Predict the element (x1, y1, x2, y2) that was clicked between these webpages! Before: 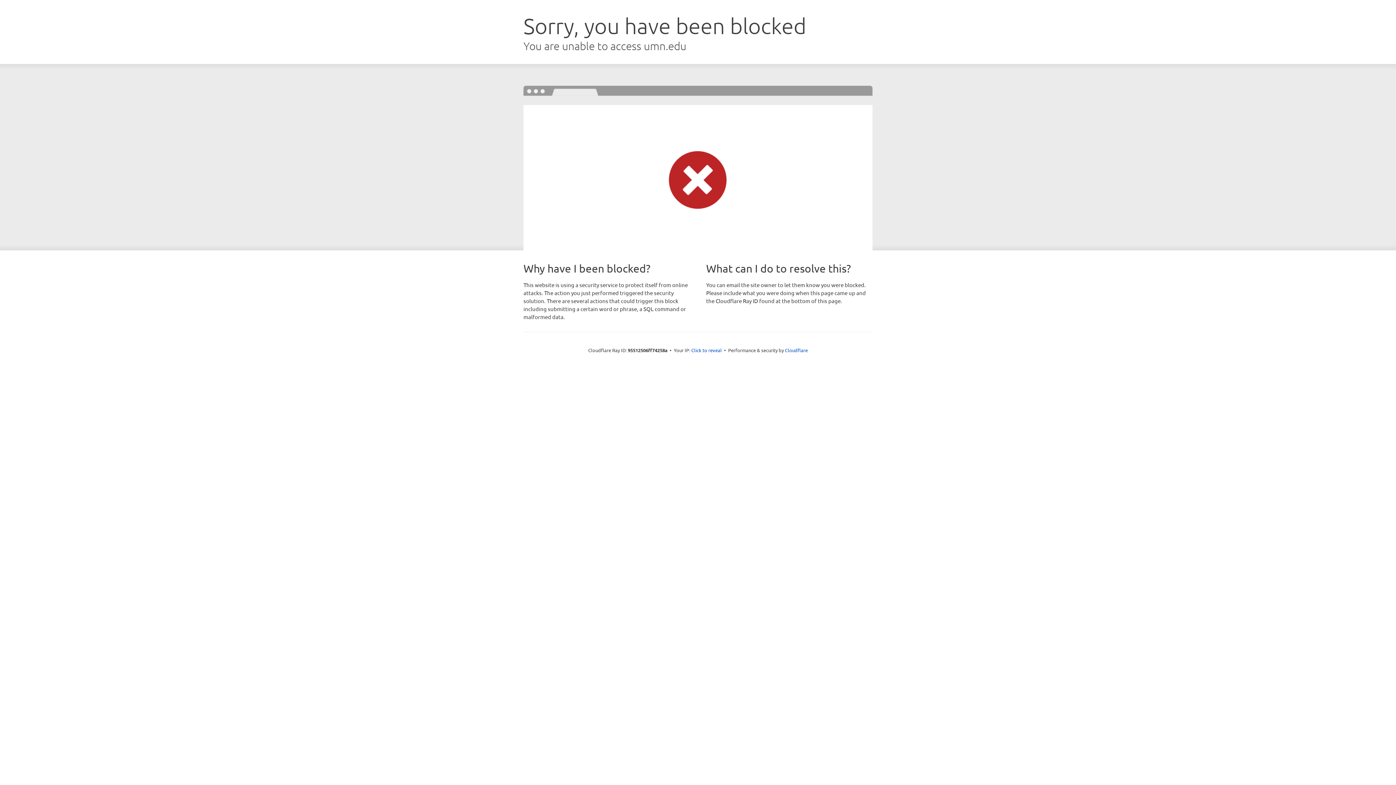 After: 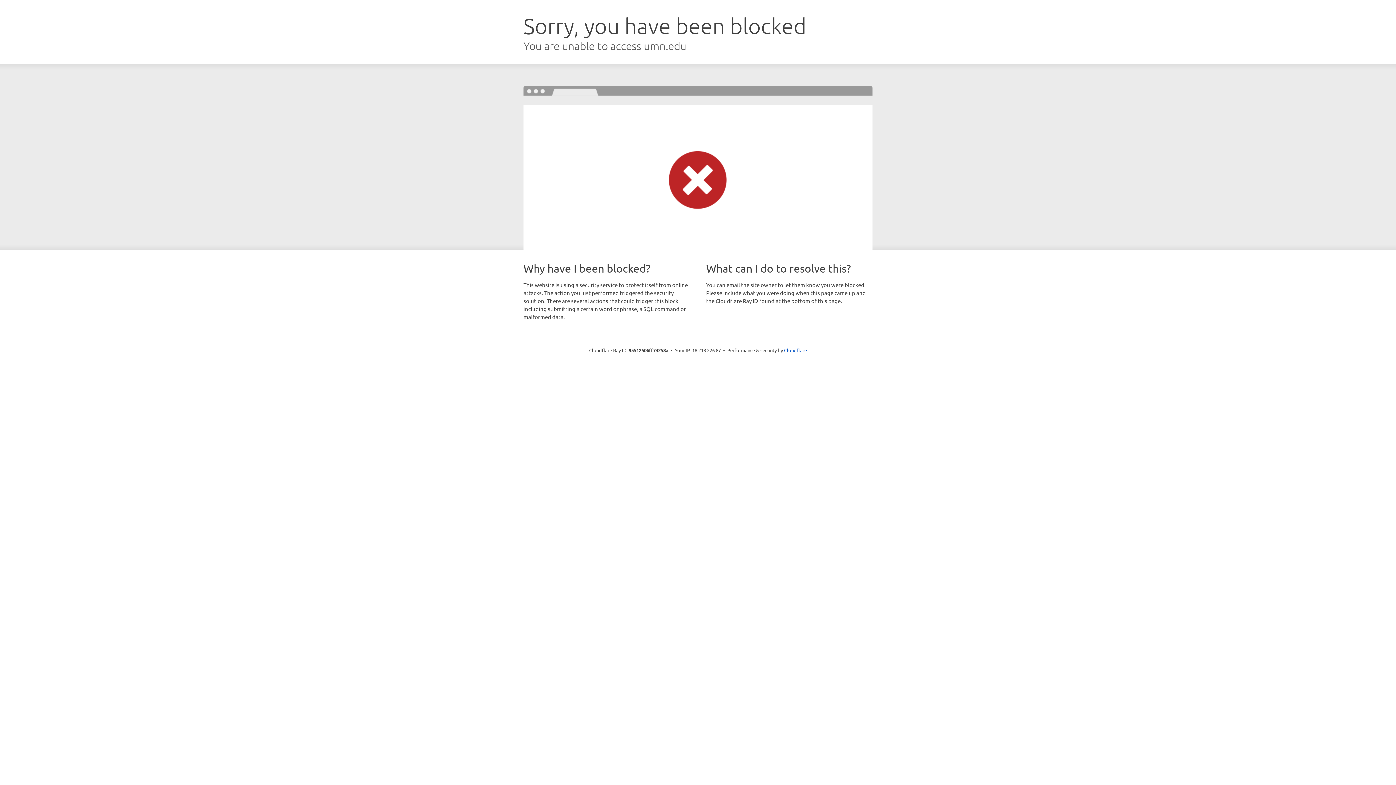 Action: label: Click to reveal bbox: (691, 346, 722, 353)